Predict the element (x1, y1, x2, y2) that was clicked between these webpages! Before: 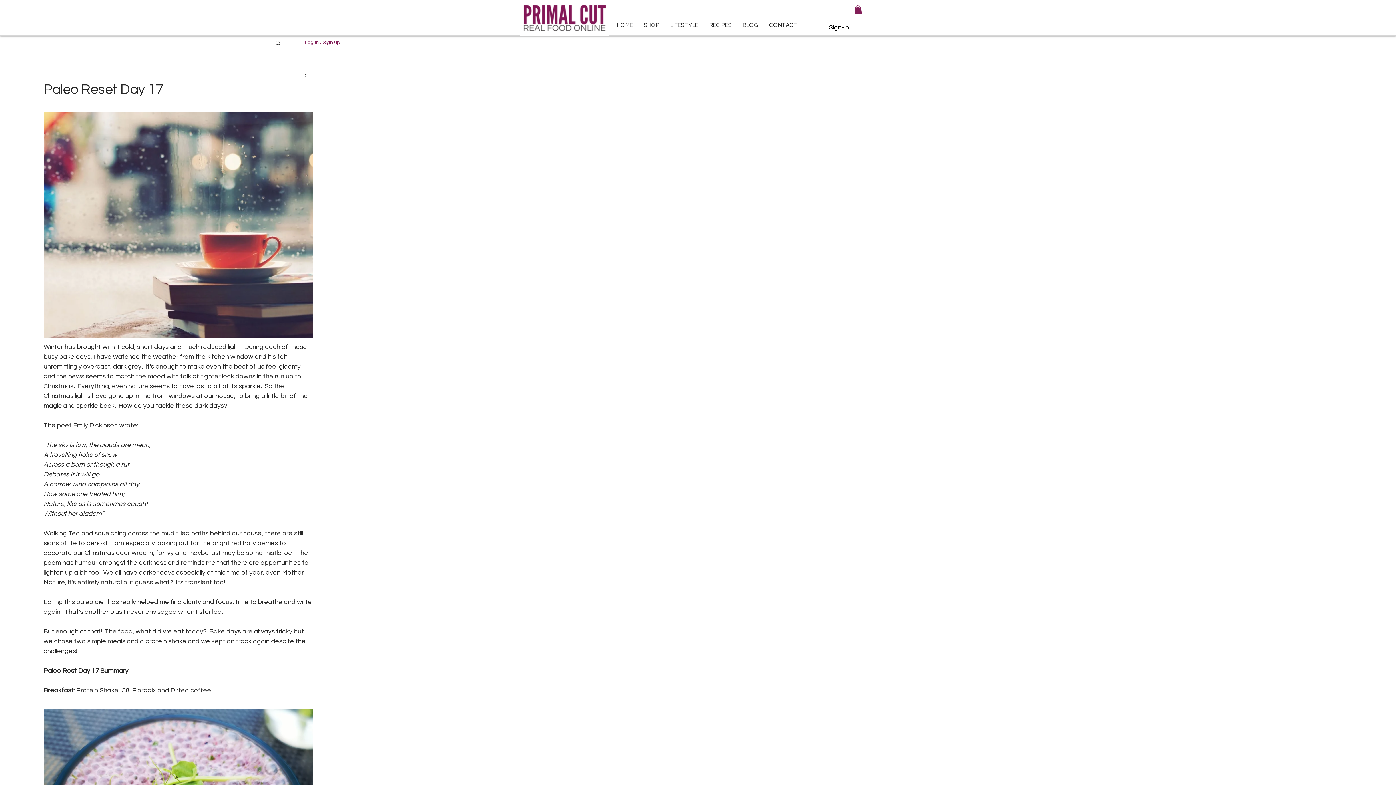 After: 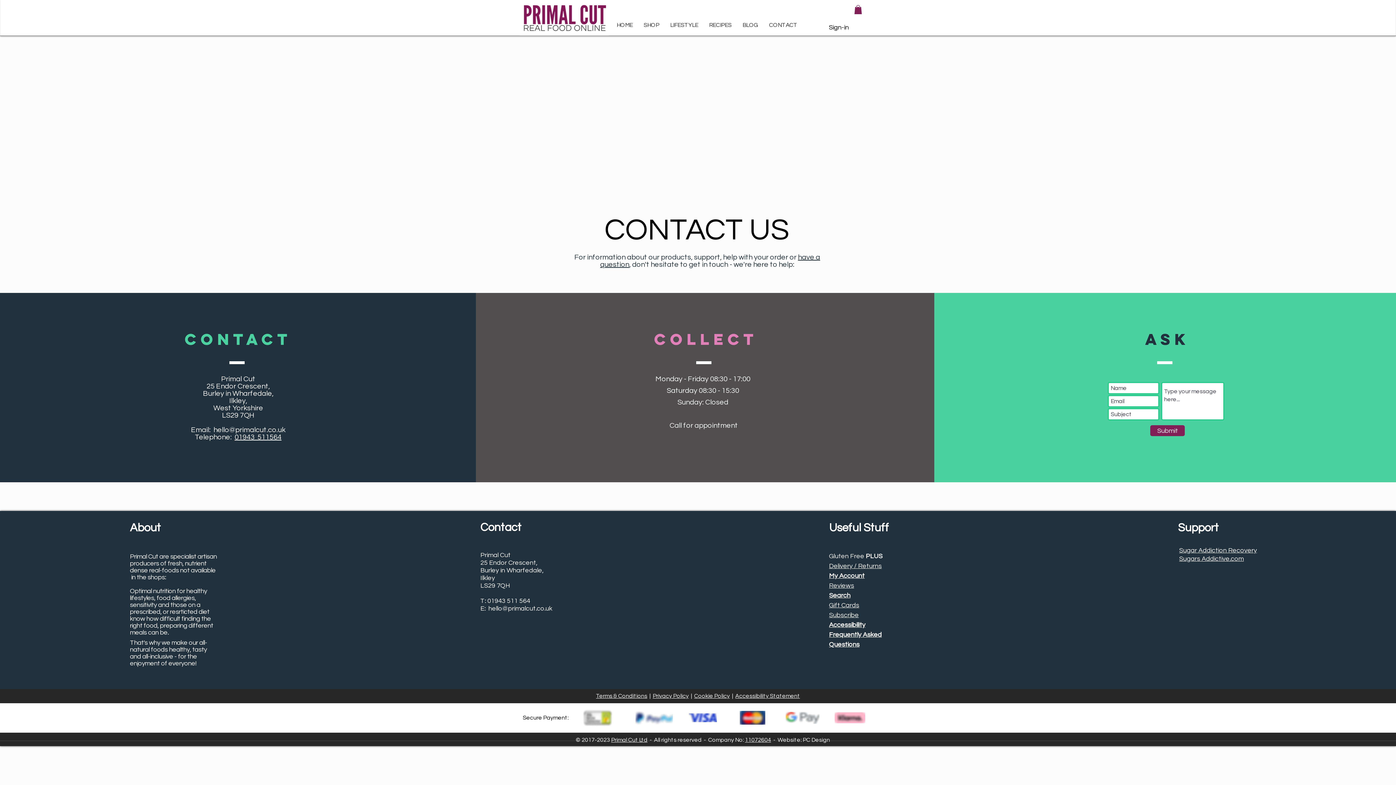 Action: bbox: (763, 21, 803, 34) label: CONTACT